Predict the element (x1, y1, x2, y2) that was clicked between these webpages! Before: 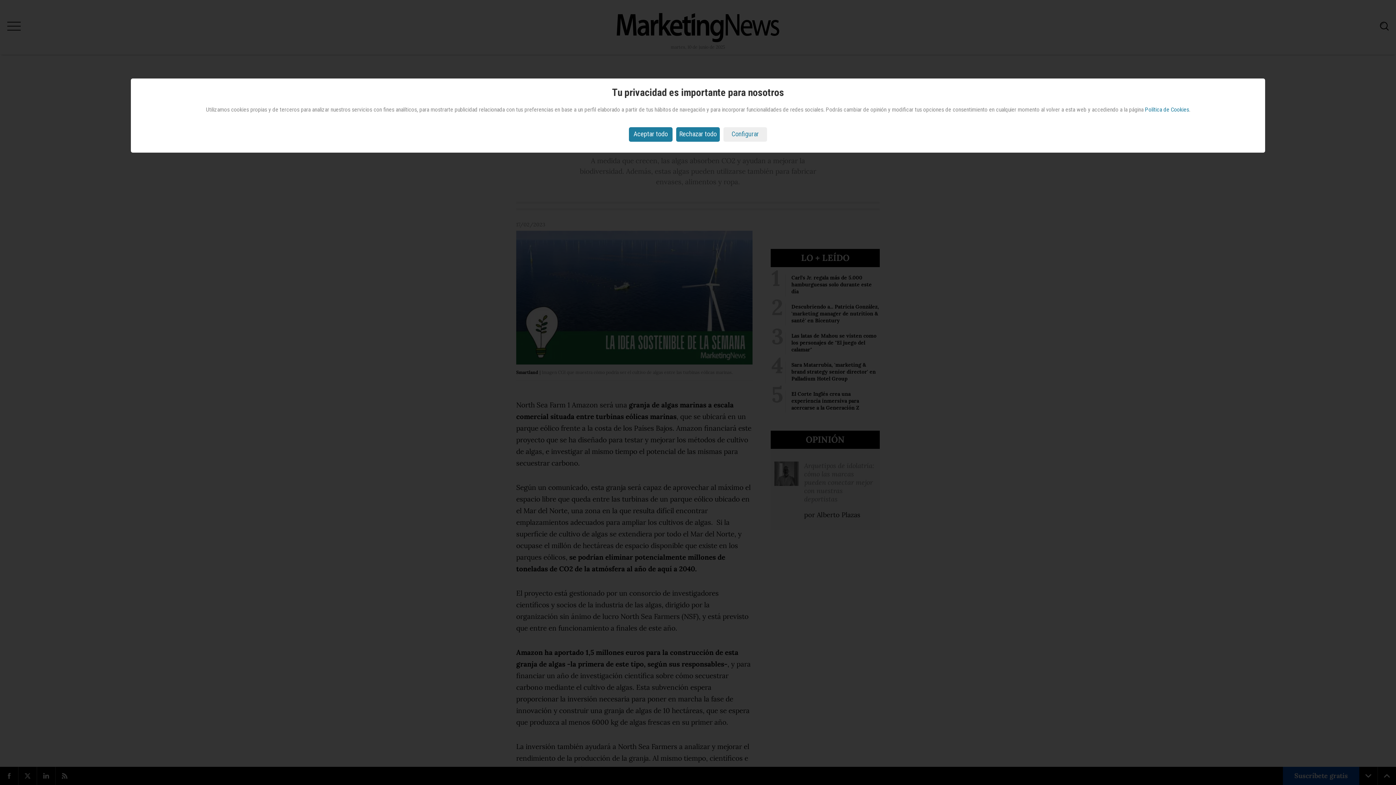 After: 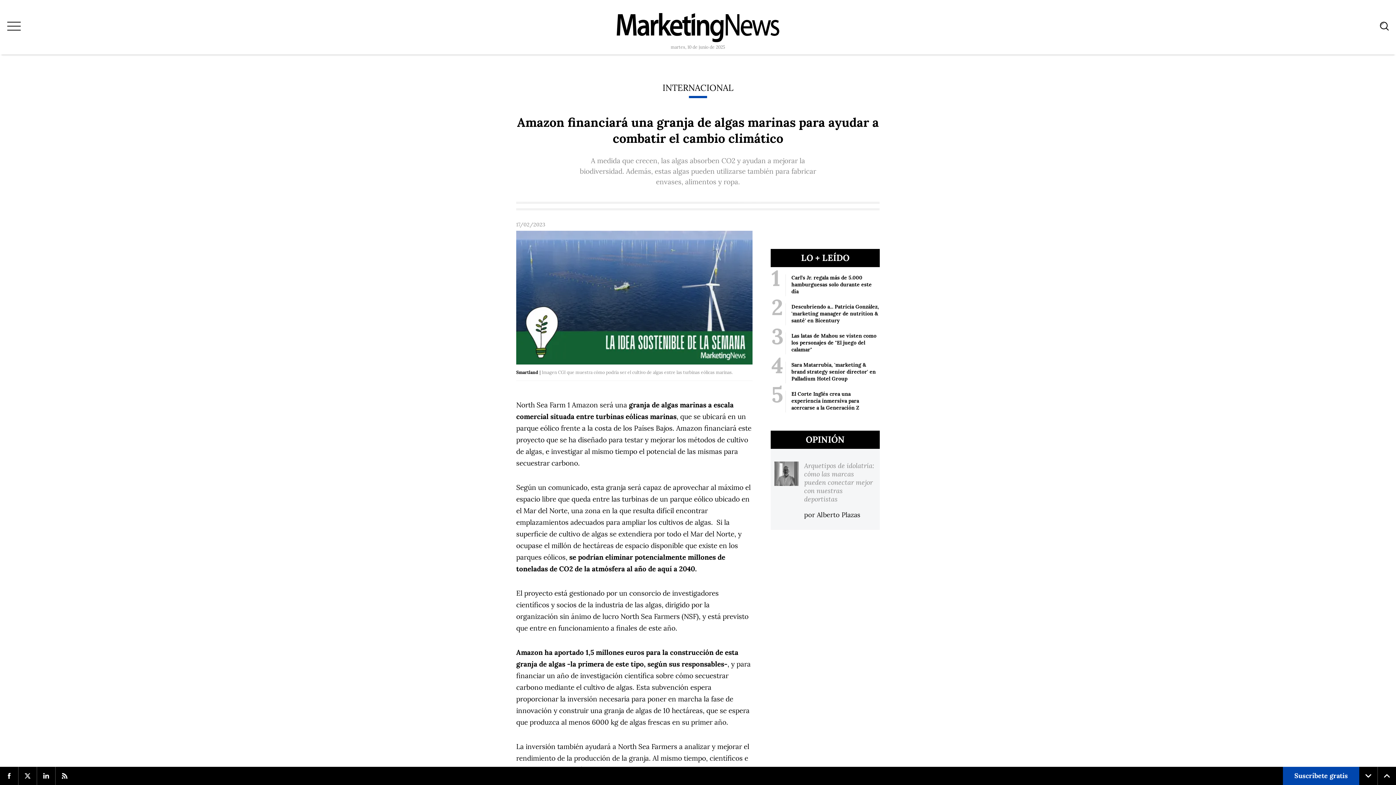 Action: label: Rechazar todo bbox: (676, 127, 720, 141)